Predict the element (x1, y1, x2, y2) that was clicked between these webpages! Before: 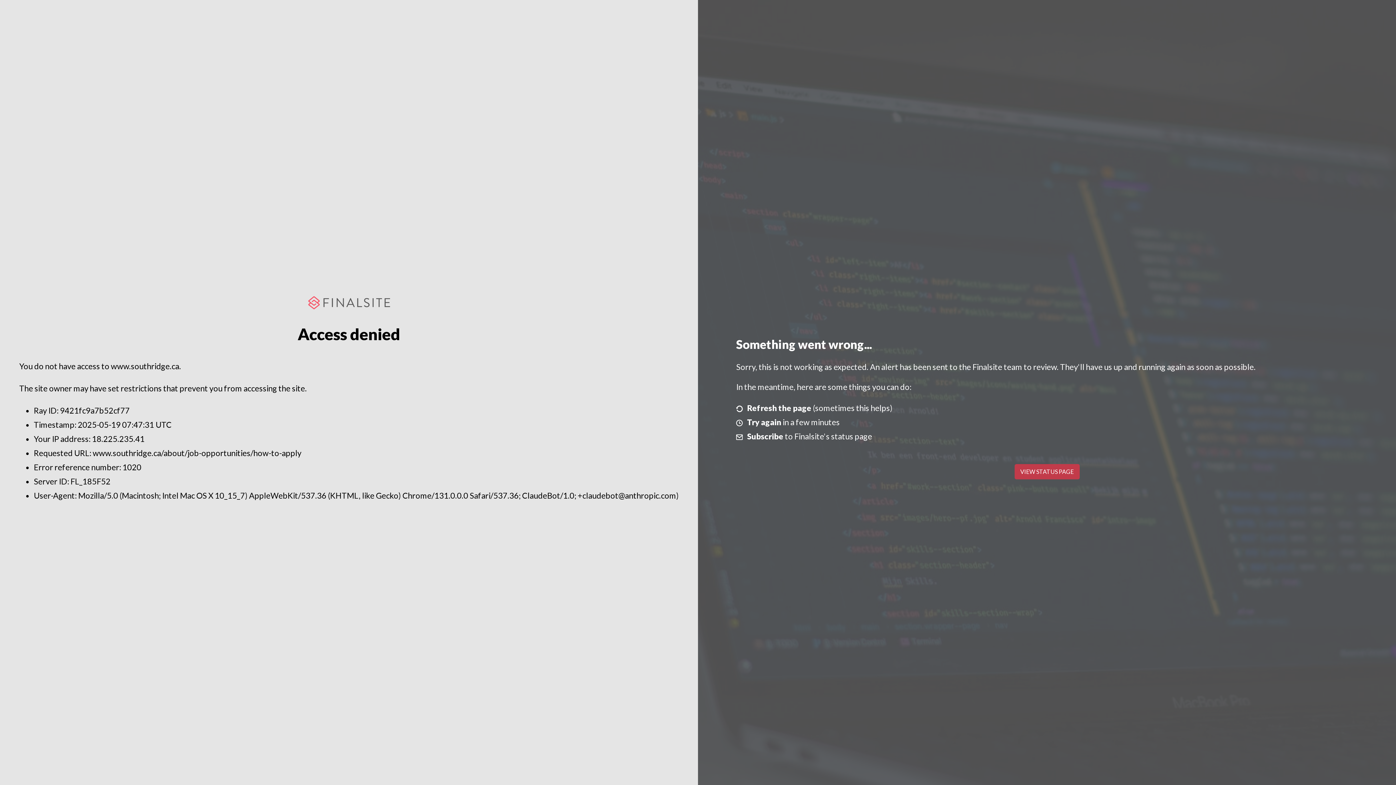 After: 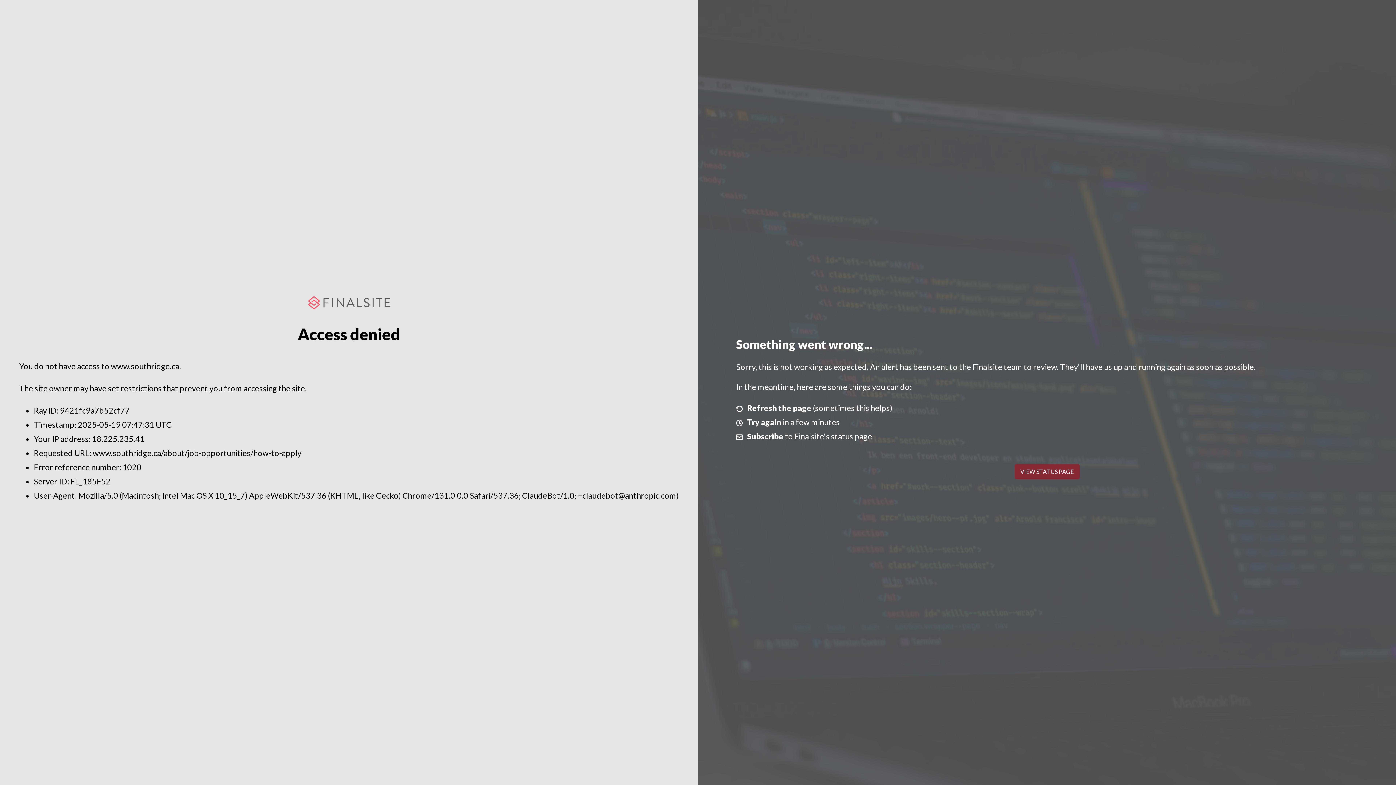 Action: bbox: (1014, 464, 1079, 479) label: VIEW STATUS PAGE